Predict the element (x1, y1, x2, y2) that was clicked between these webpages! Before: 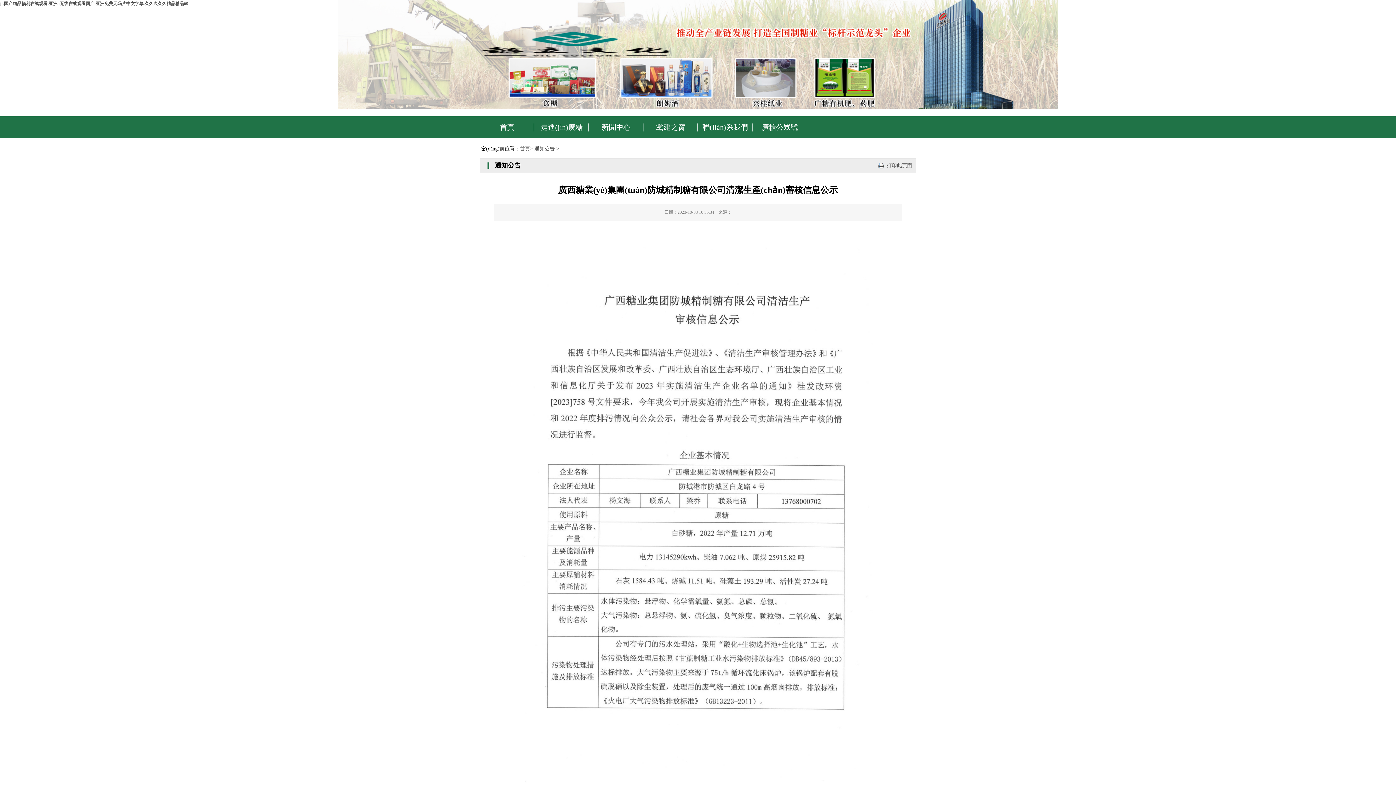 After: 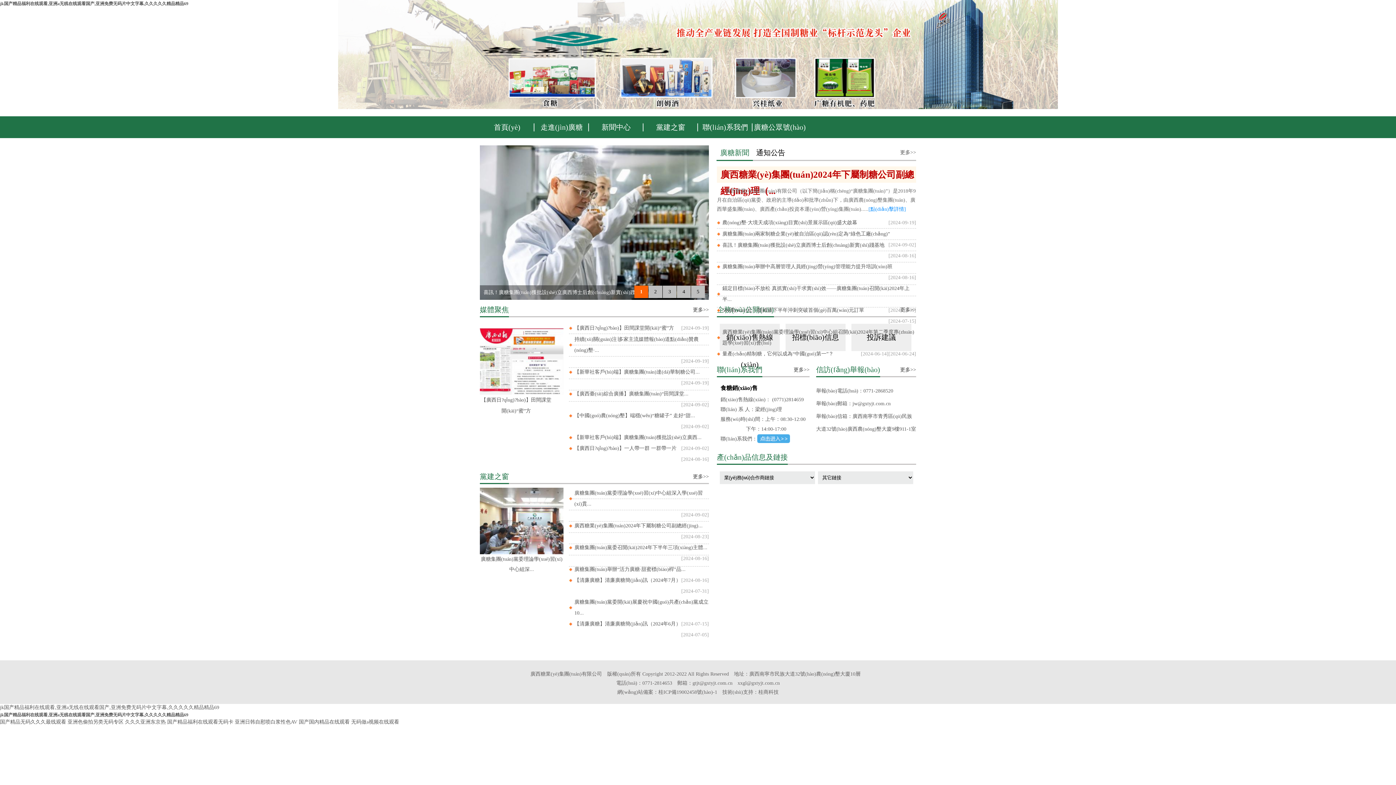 Action: label: 首頁 bbox: (480, 116, 534, 138)